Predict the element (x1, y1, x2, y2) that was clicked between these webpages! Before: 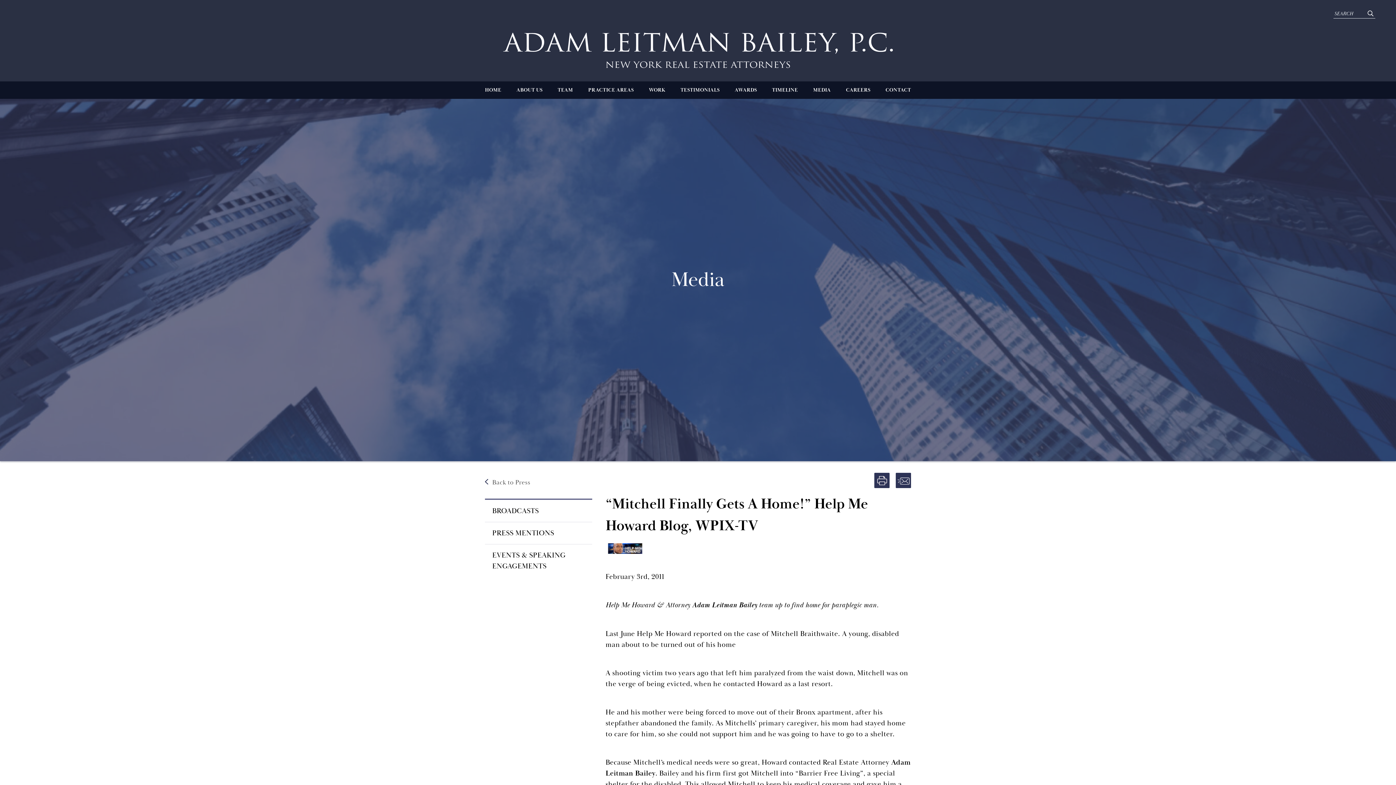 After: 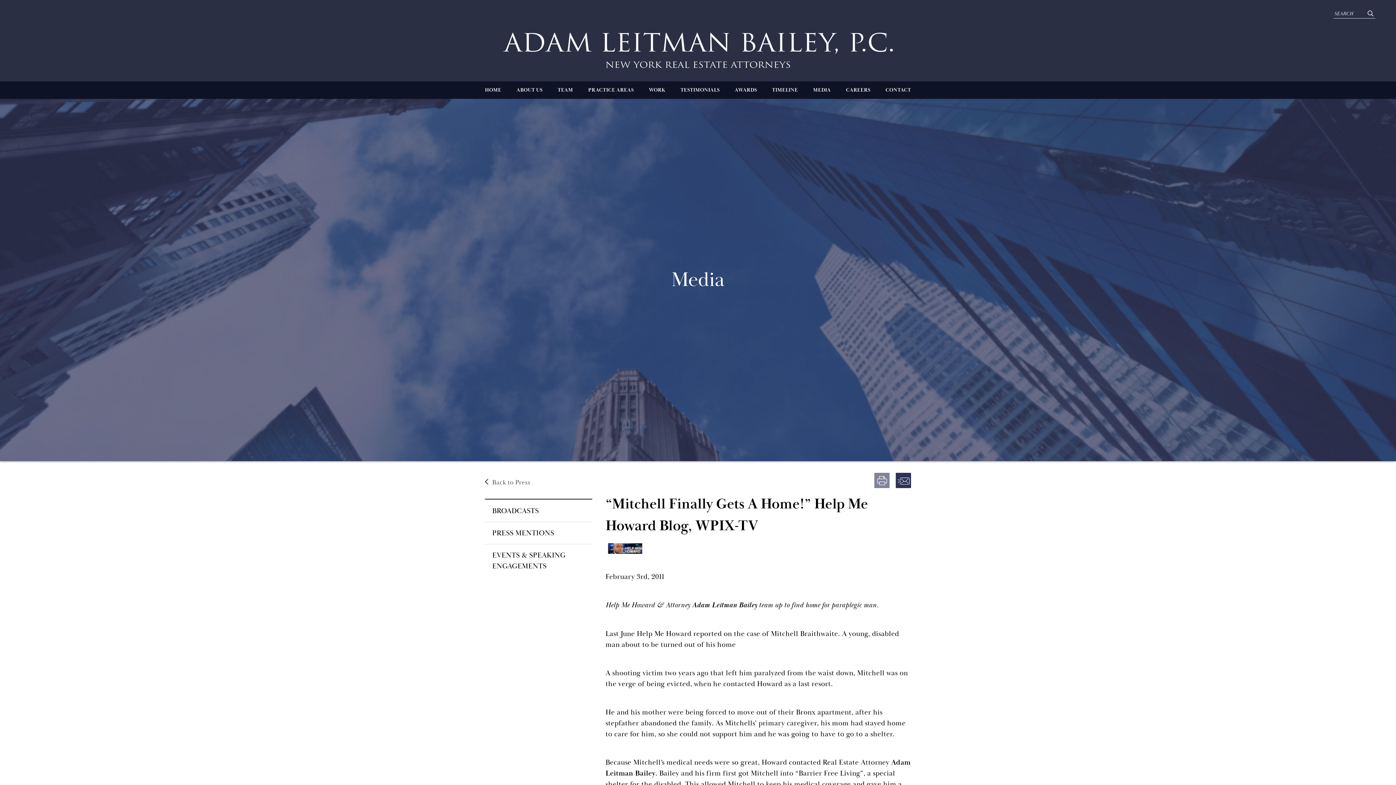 Action: label: Print this page bbox: (874, 472, 889, 488)